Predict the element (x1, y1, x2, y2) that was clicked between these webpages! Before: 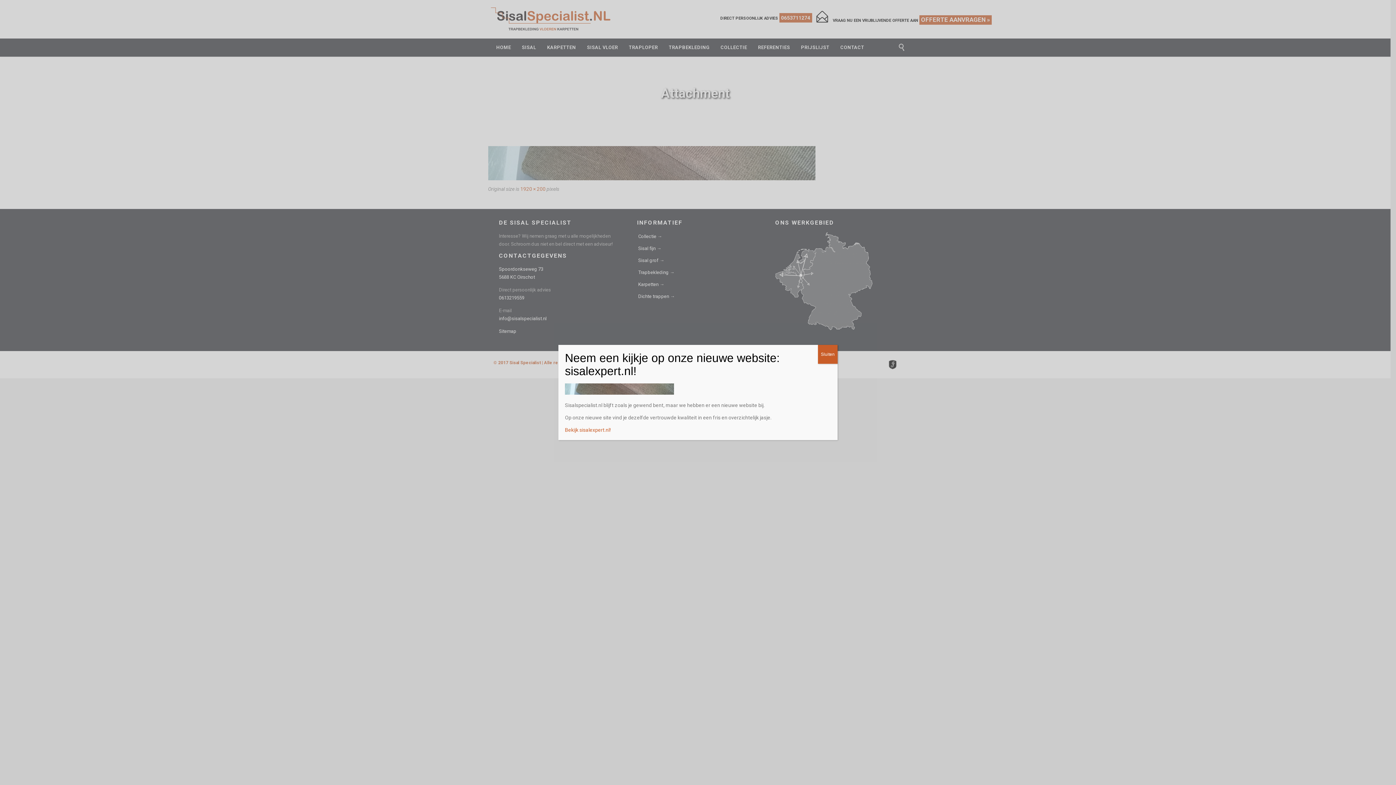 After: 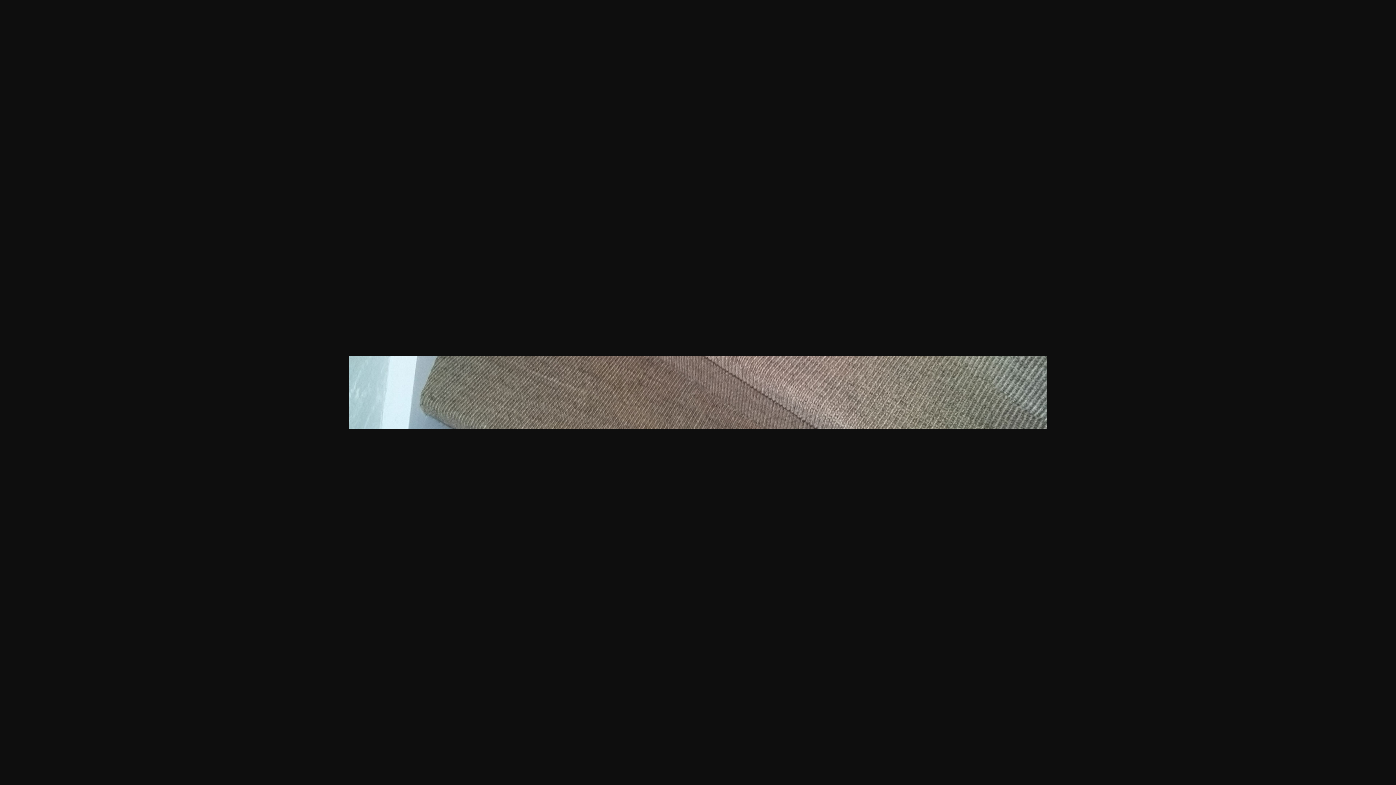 Action: bbox: (565, 390, 674, 396)